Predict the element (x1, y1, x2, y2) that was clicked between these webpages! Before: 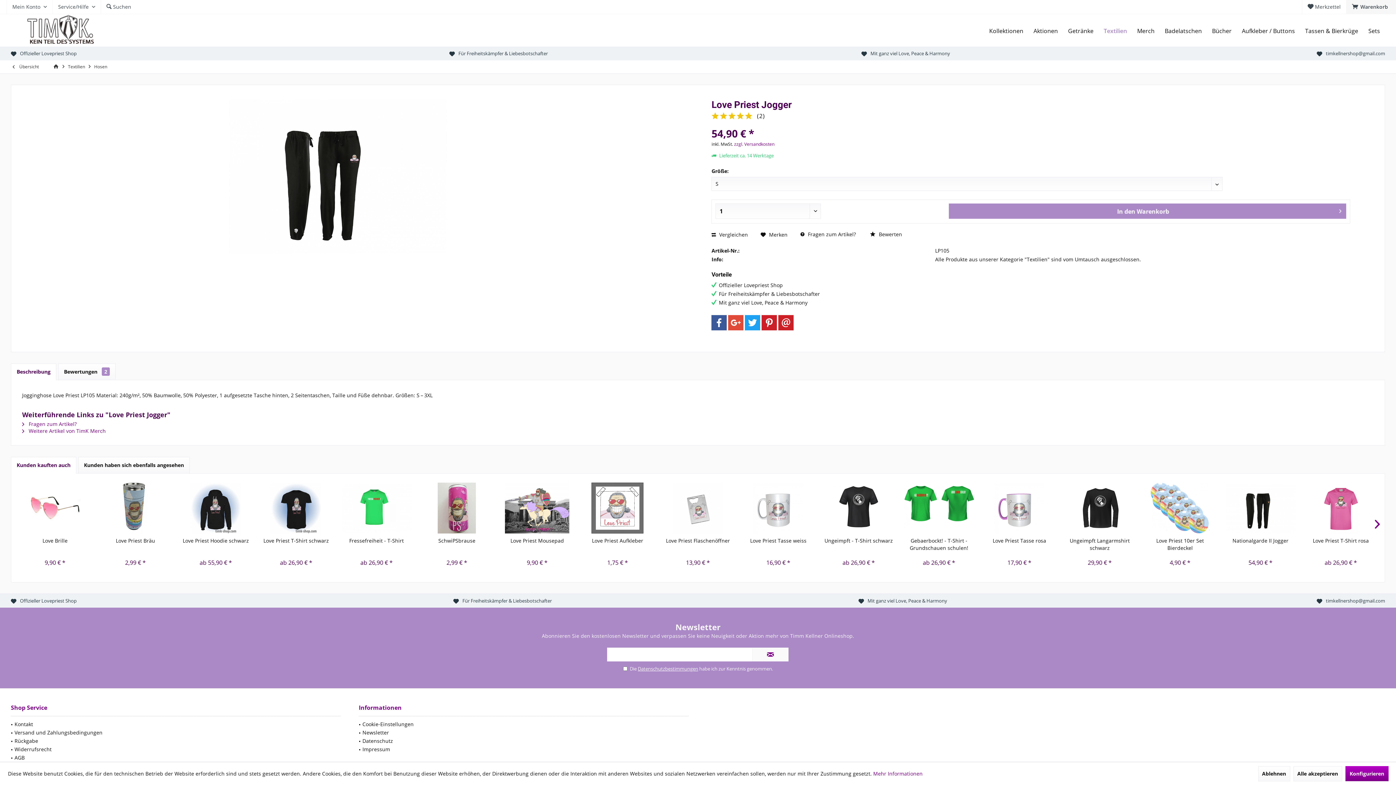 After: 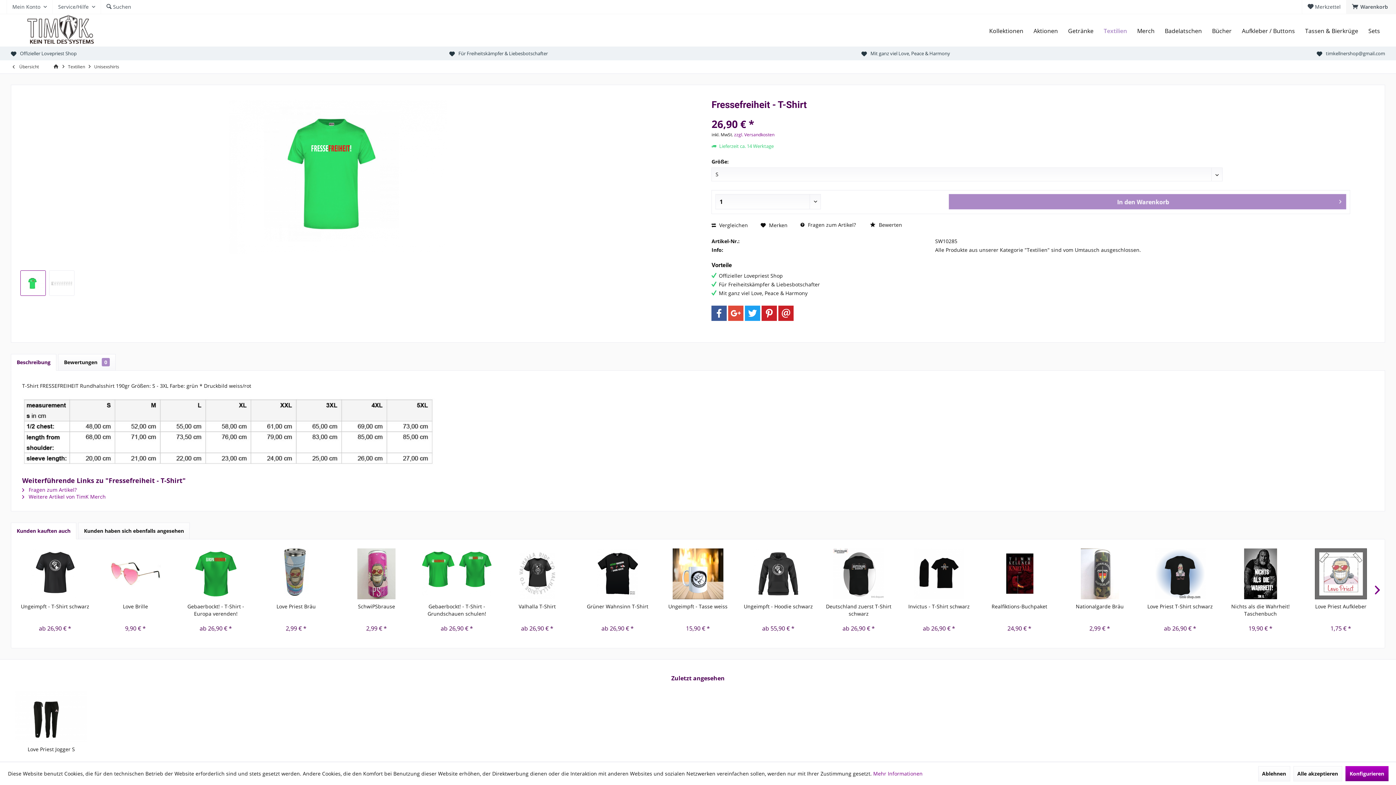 Action: bbox: (341, 482, 411, 533)